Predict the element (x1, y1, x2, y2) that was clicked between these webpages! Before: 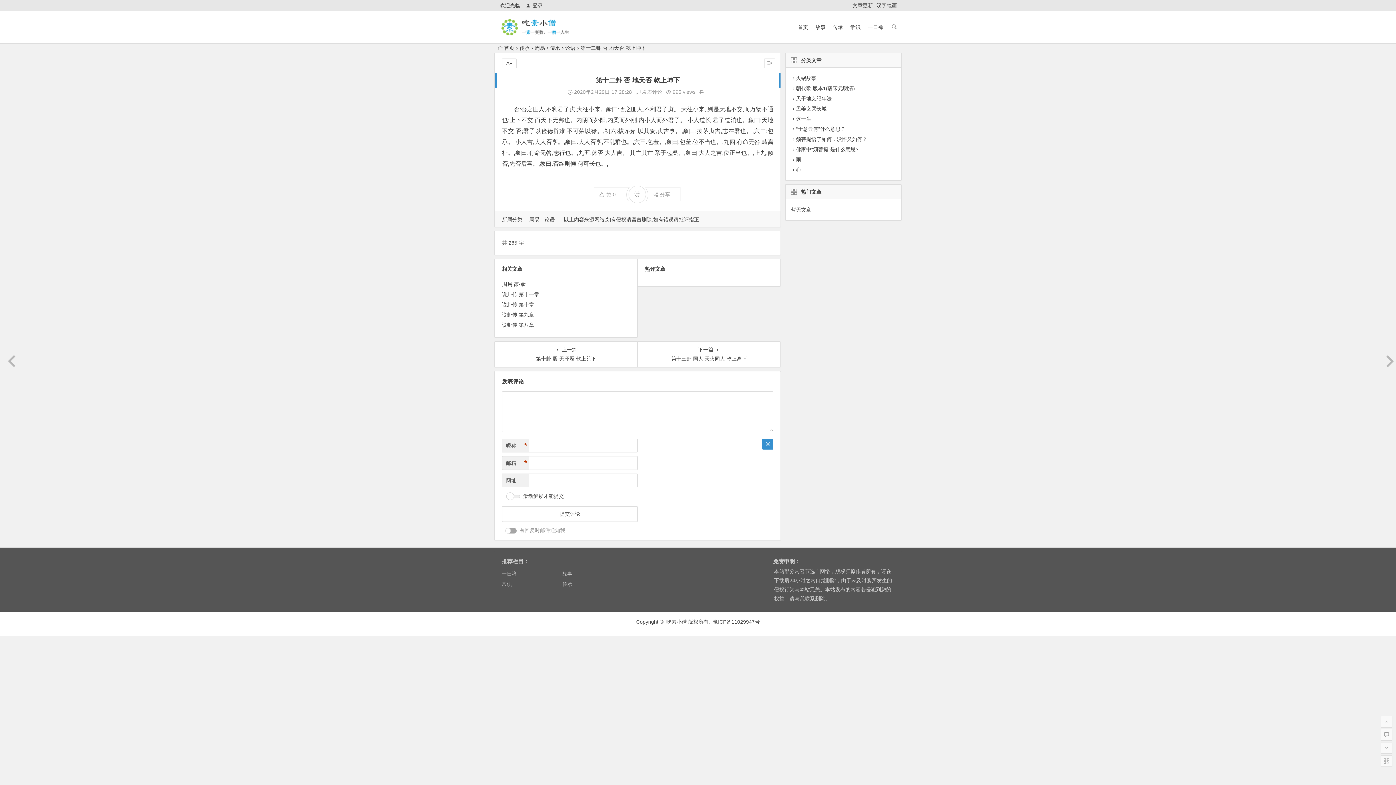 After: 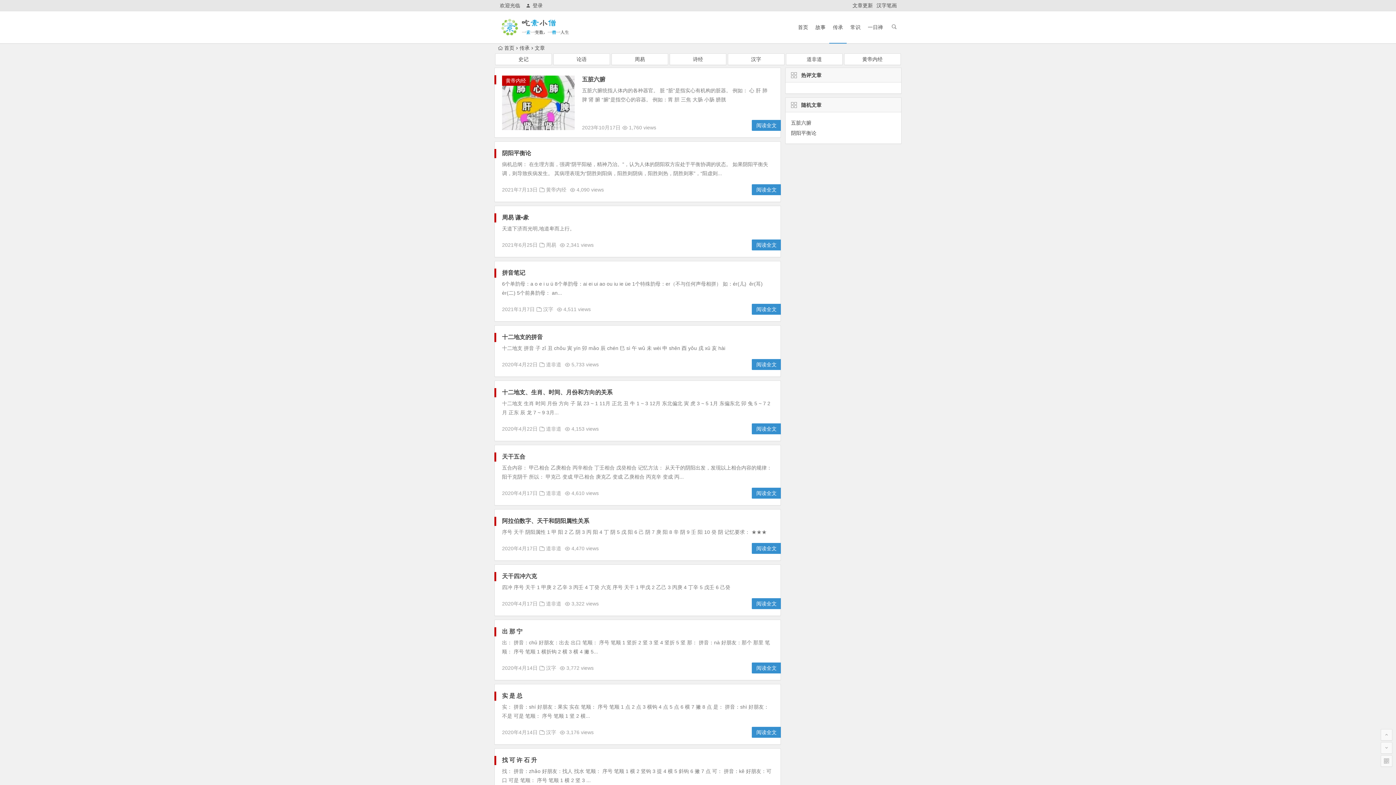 Action: label: 传承 bbox: (550, 45, 560, 50)